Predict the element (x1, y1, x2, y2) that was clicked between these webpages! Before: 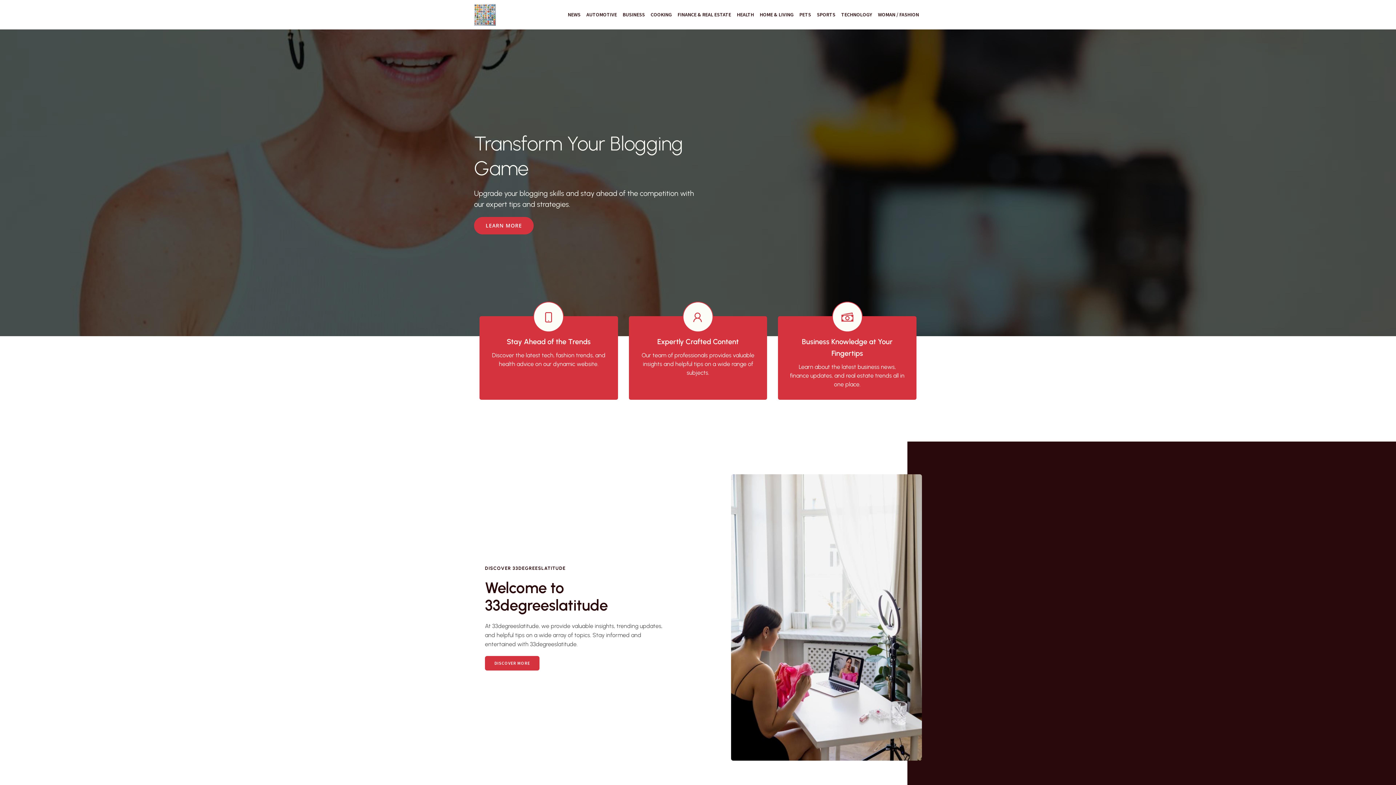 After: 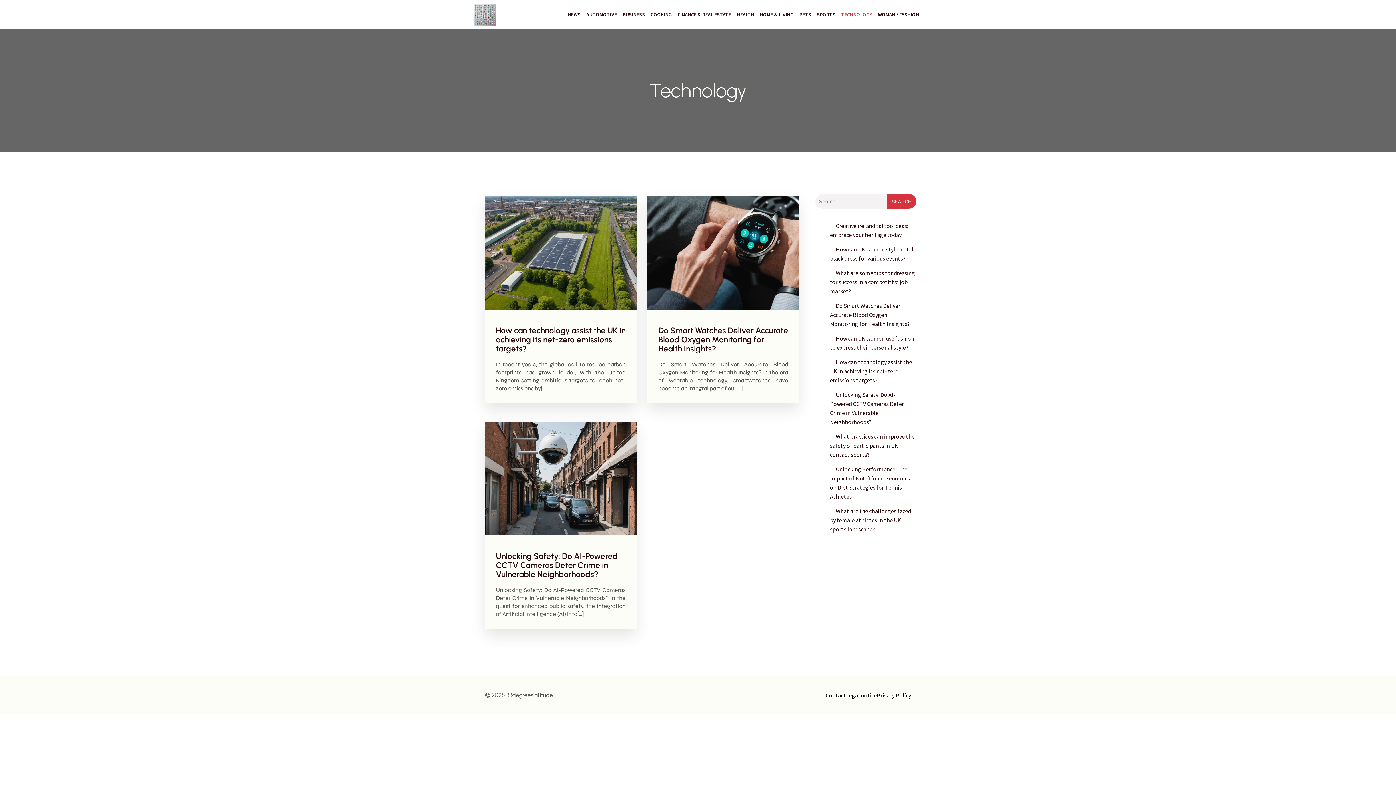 Action: label: TECHNOLOGY bbox: (838, 0, 875, 29)